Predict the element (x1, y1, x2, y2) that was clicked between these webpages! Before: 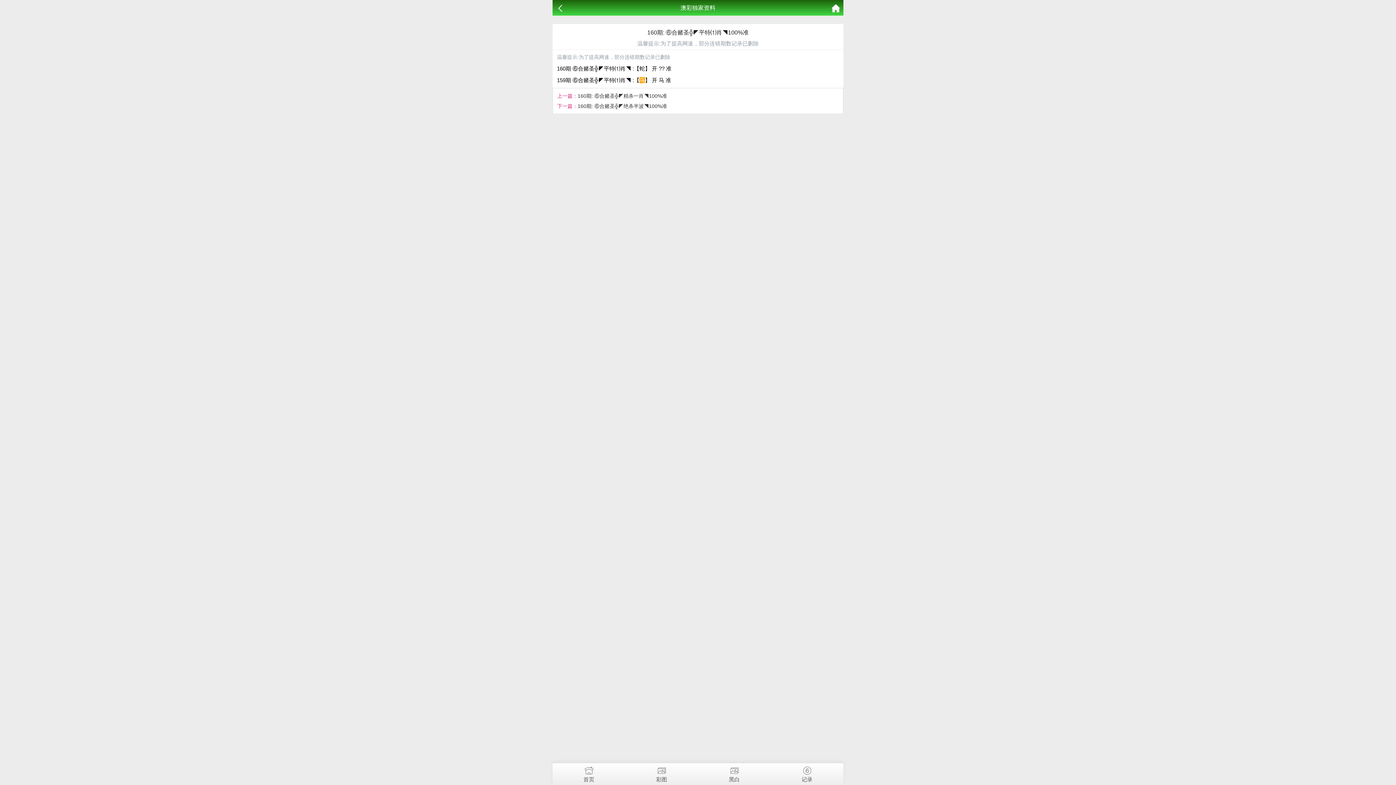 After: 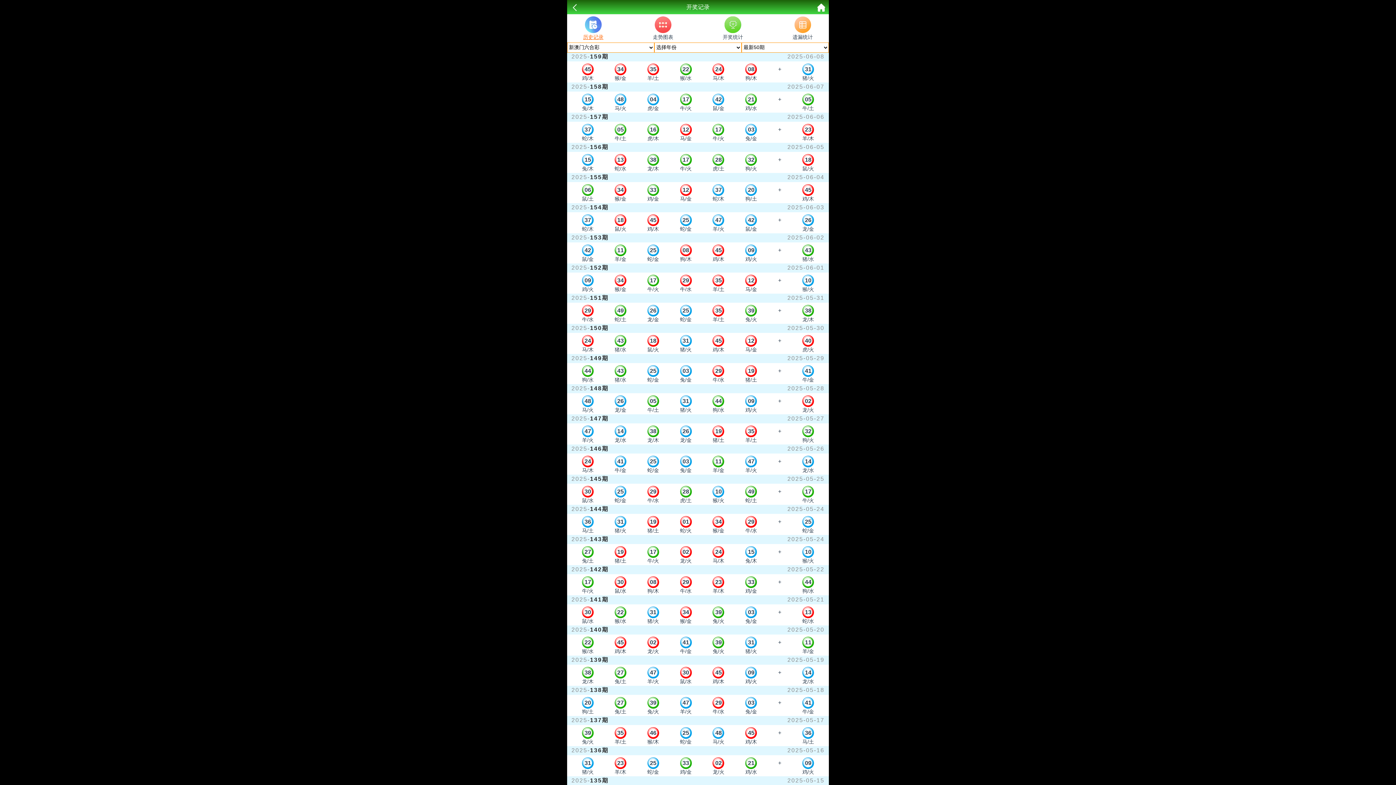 Action: label: 记录 bbox: (770, 763, 843, 782)